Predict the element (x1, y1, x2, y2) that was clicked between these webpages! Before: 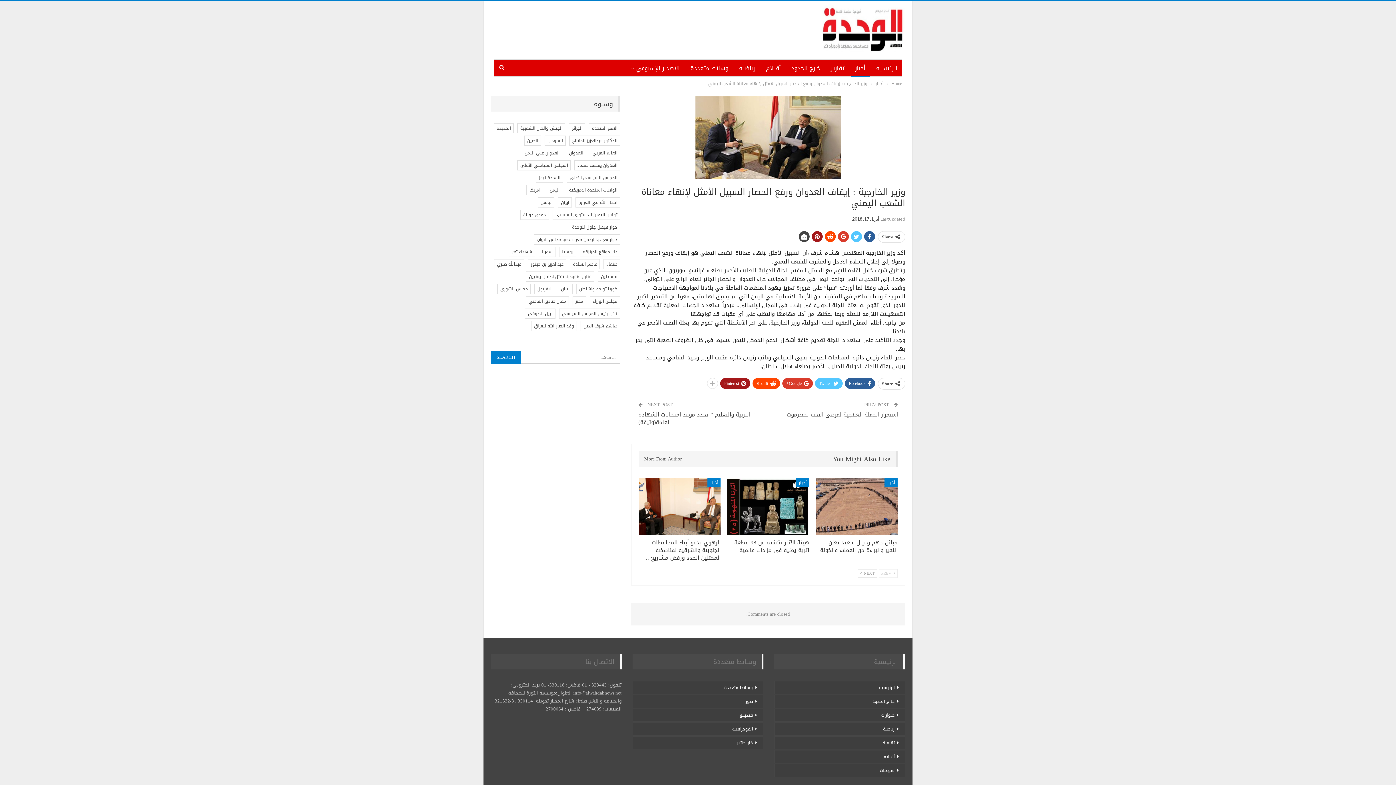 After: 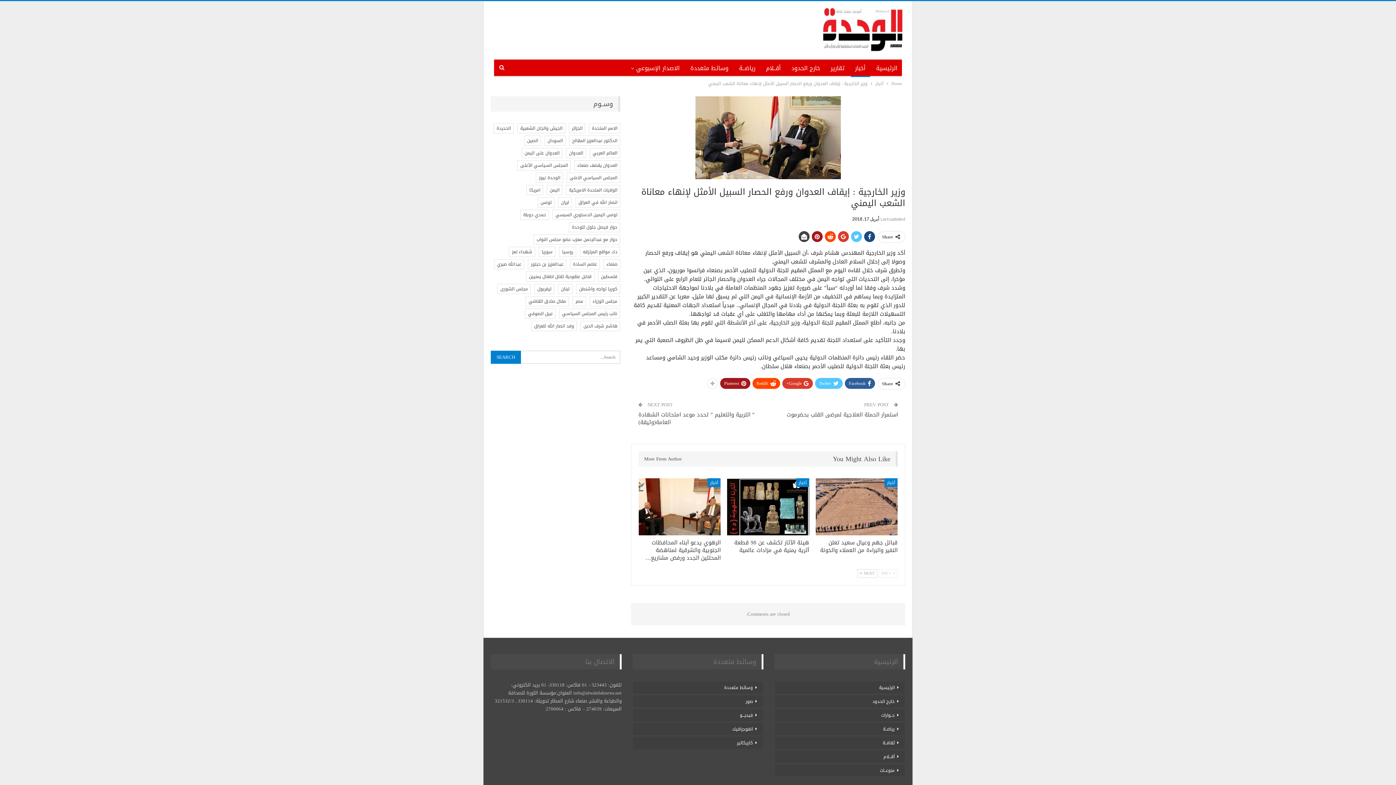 Action: bbox: (864, 231, 875, 242)